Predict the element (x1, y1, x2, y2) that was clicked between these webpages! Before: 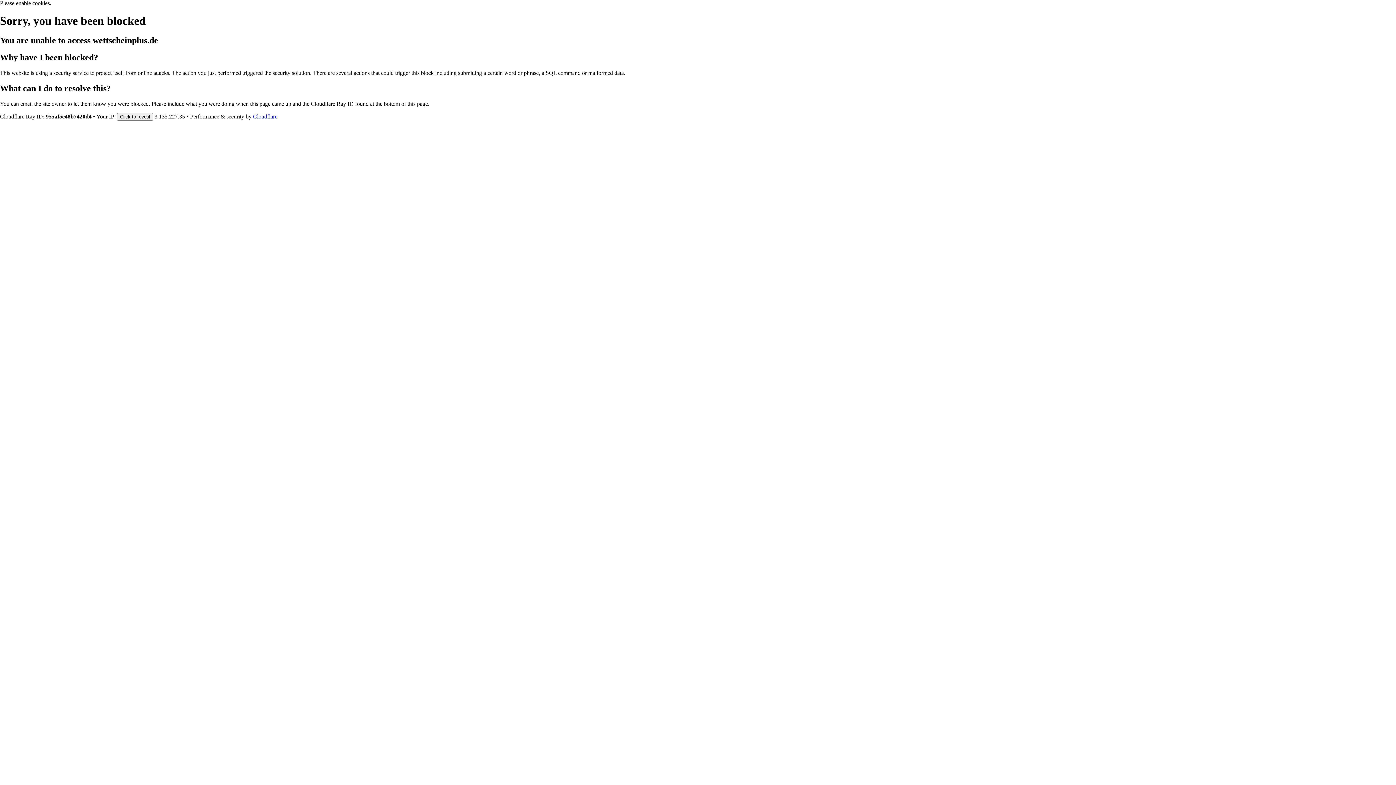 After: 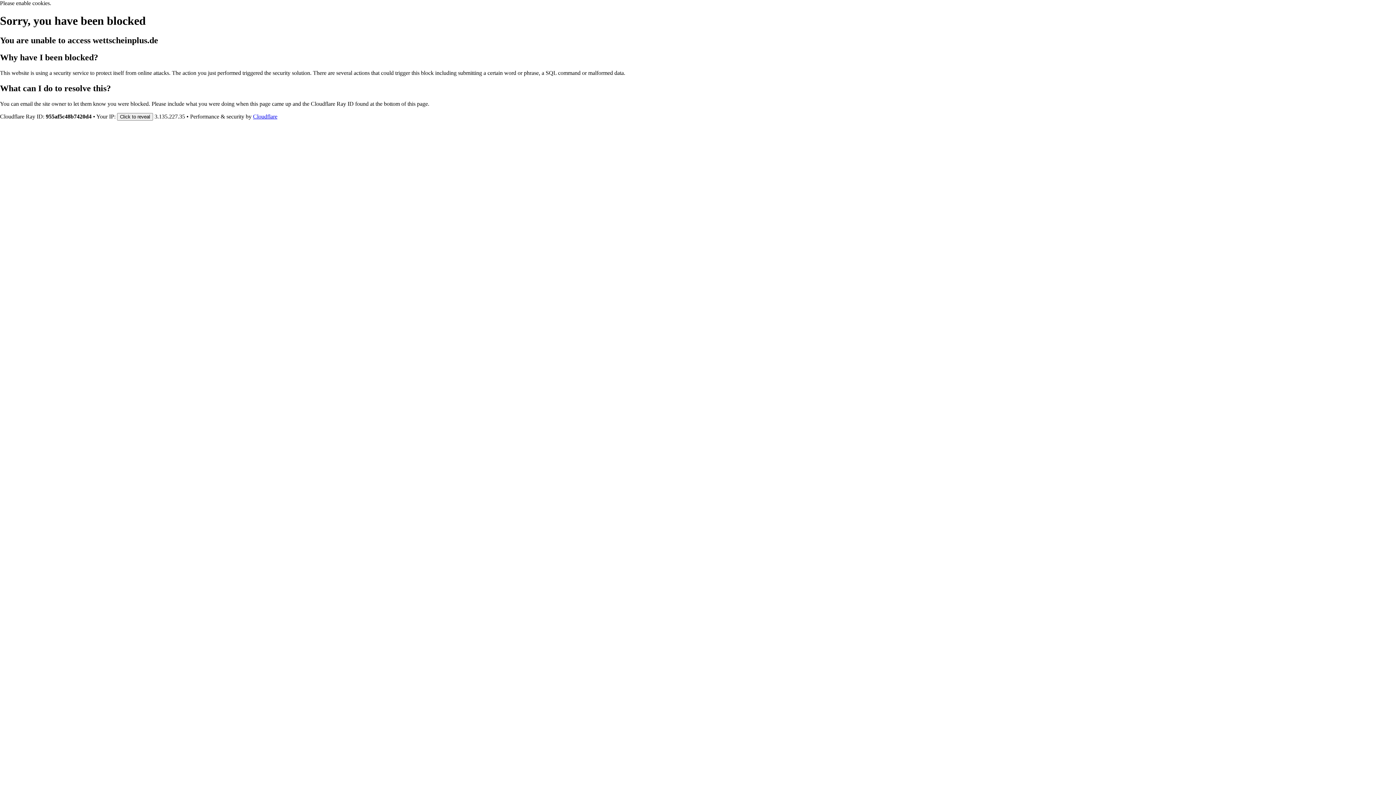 Action: label: Cloudflare bbox: (253, 113, 277, 119)